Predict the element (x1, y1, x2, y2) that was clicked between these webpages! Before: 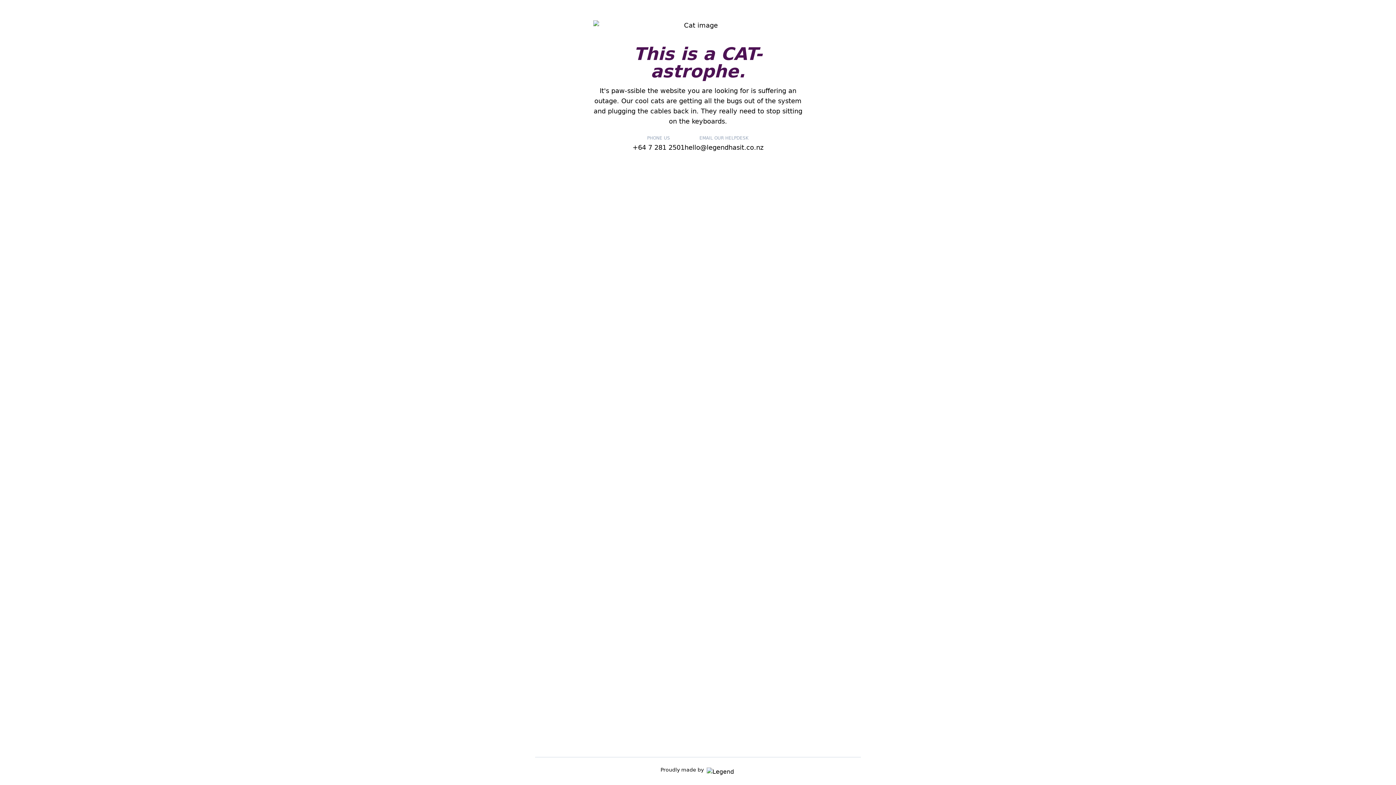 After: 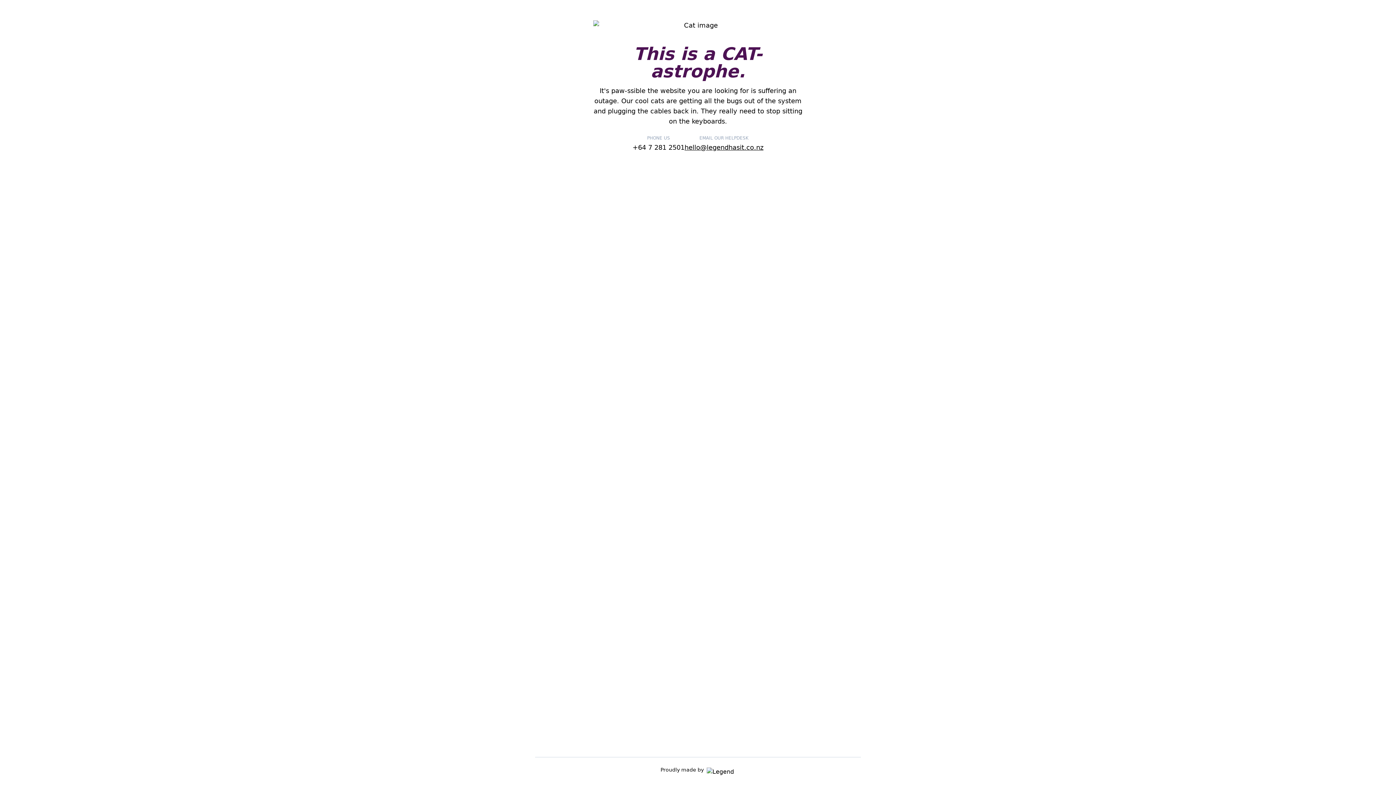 Action: label: hello@legendhasit.co.nz bbox: (684, 142, 763, 152)